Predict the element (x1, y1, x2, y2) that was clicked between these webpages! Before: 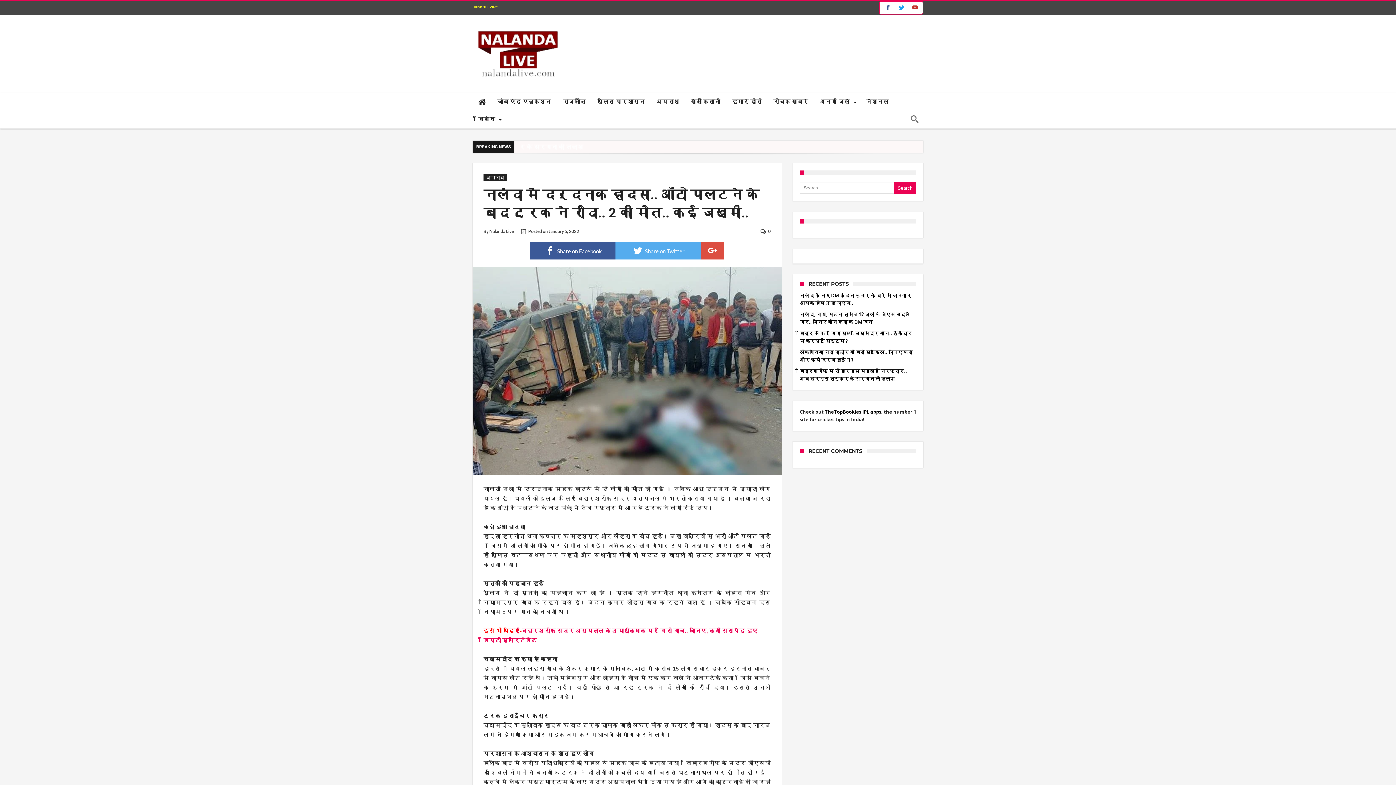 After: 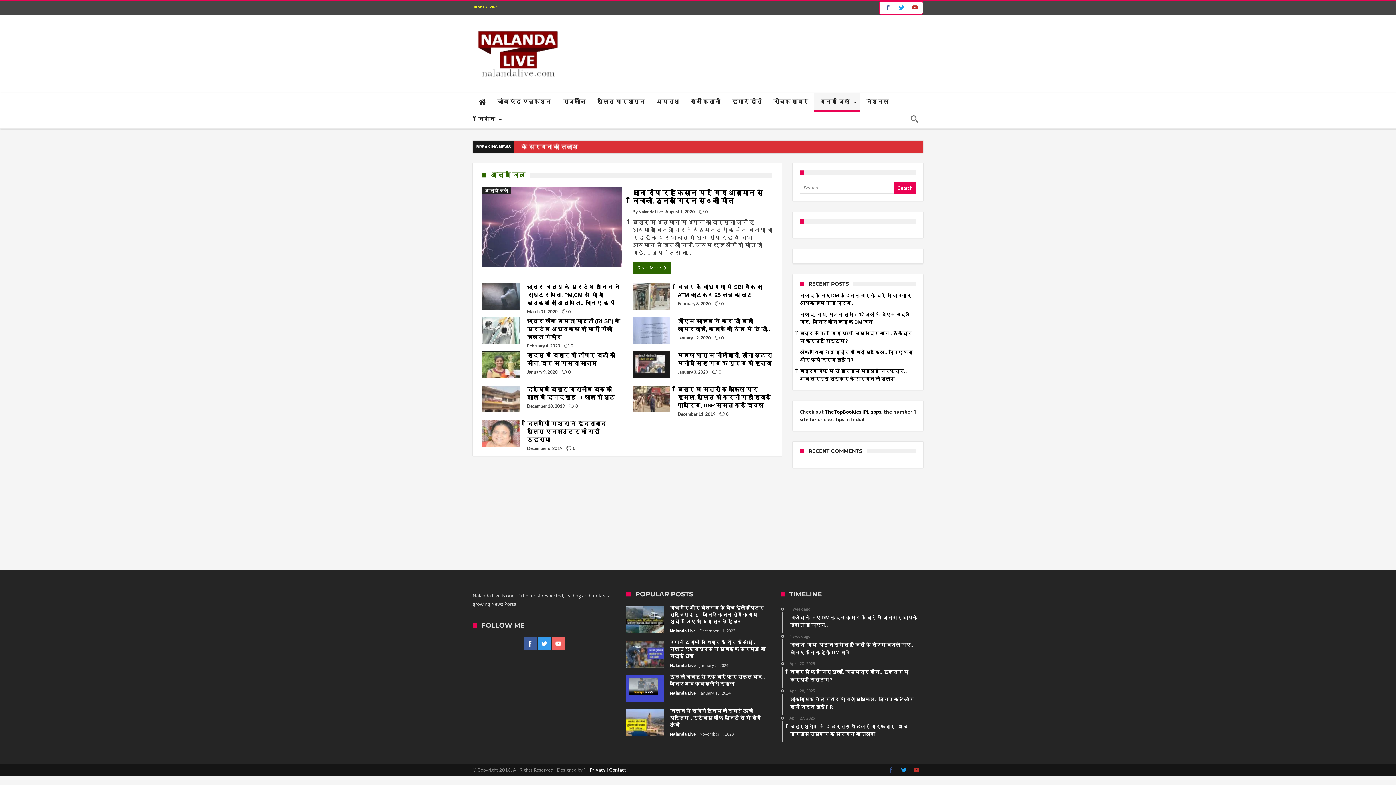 Action: label: अन्य जिले bbox: (814, 93, 860, 110)